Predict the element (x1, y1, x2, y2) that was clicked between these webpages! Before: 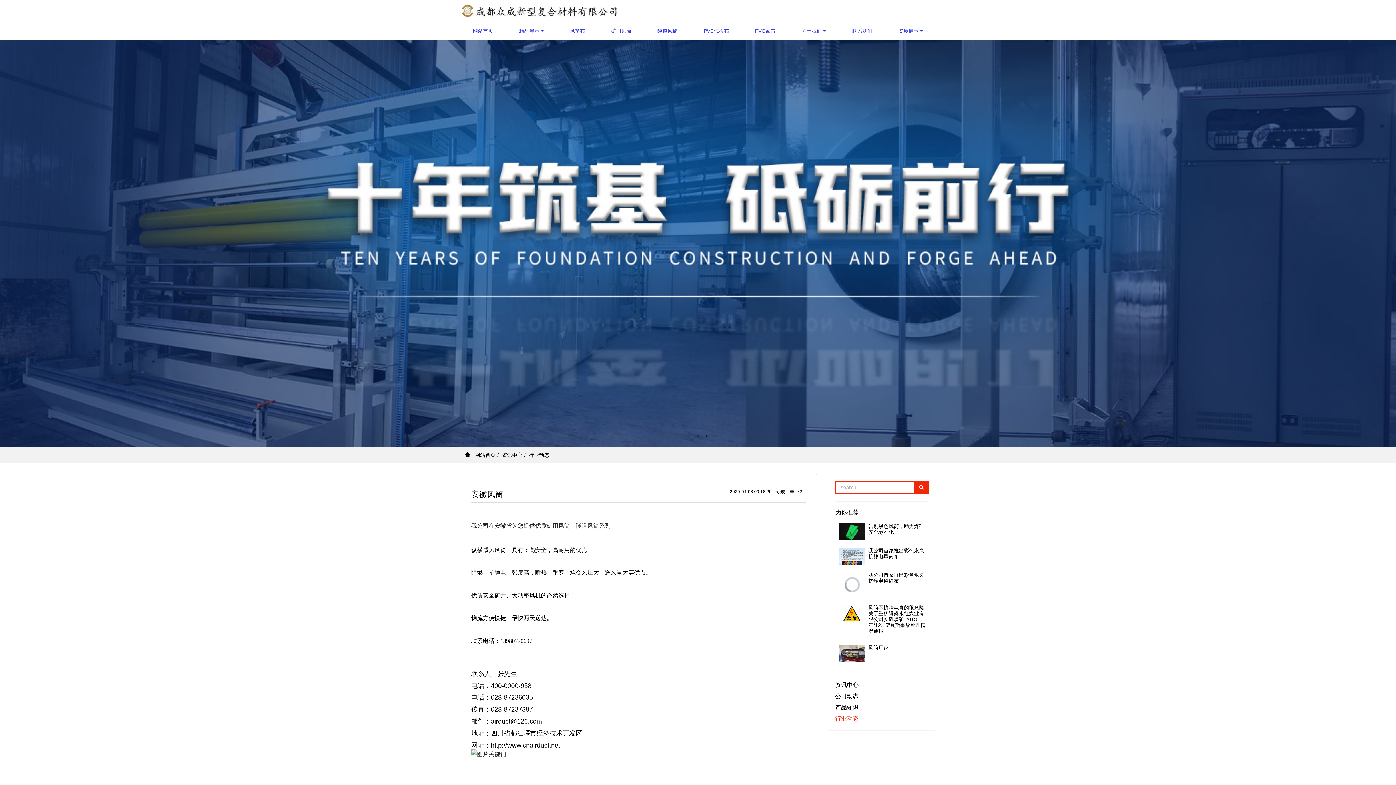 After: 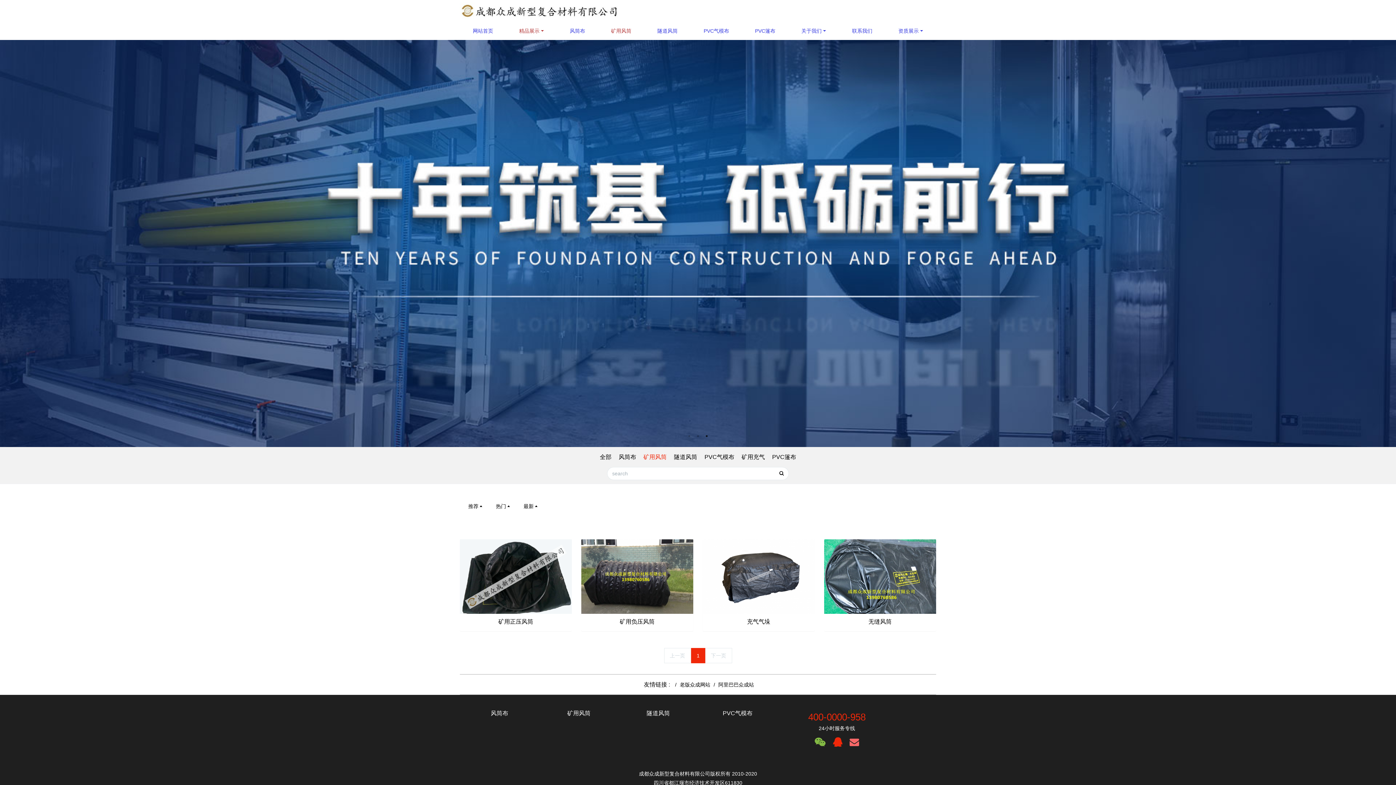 Action: bbox: (598, 21, 644, 40) label: 矿用风筒